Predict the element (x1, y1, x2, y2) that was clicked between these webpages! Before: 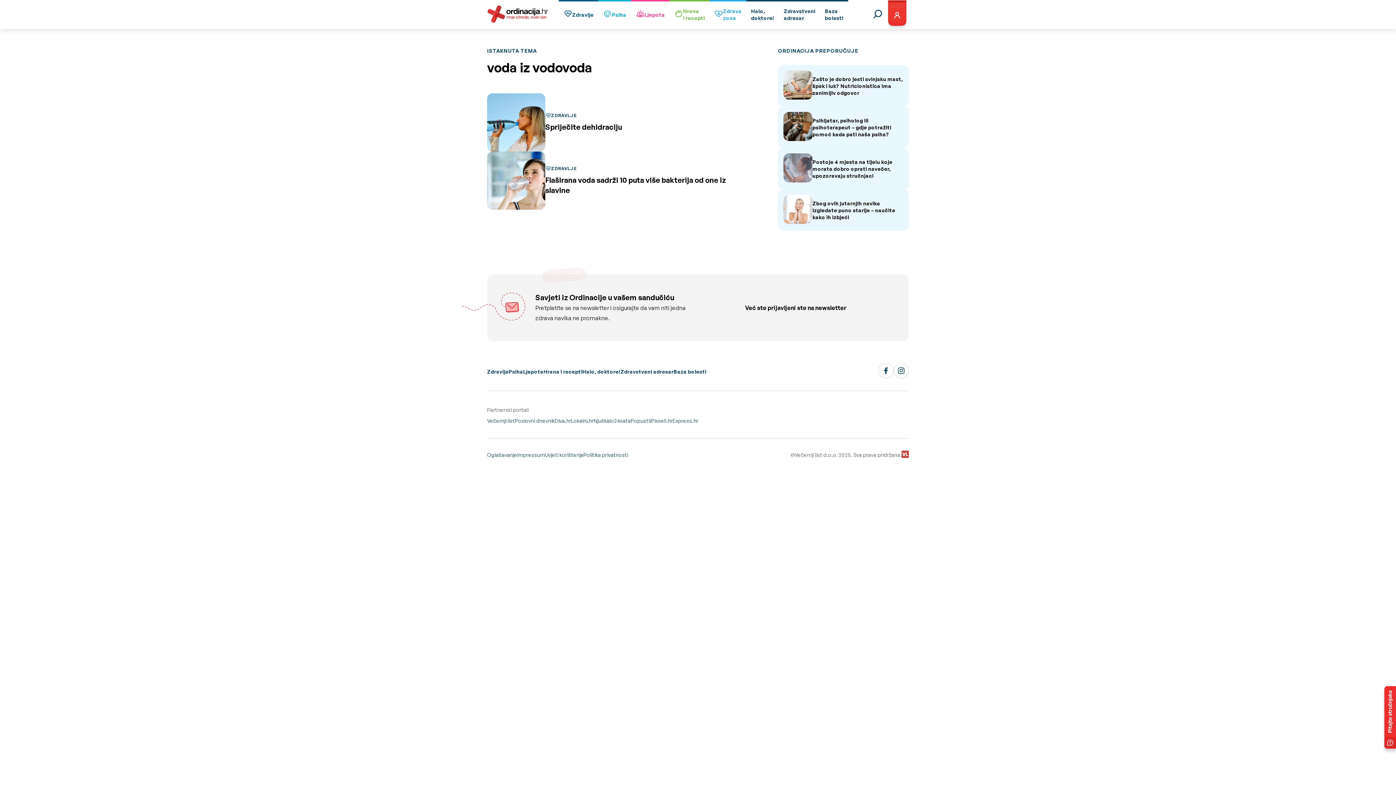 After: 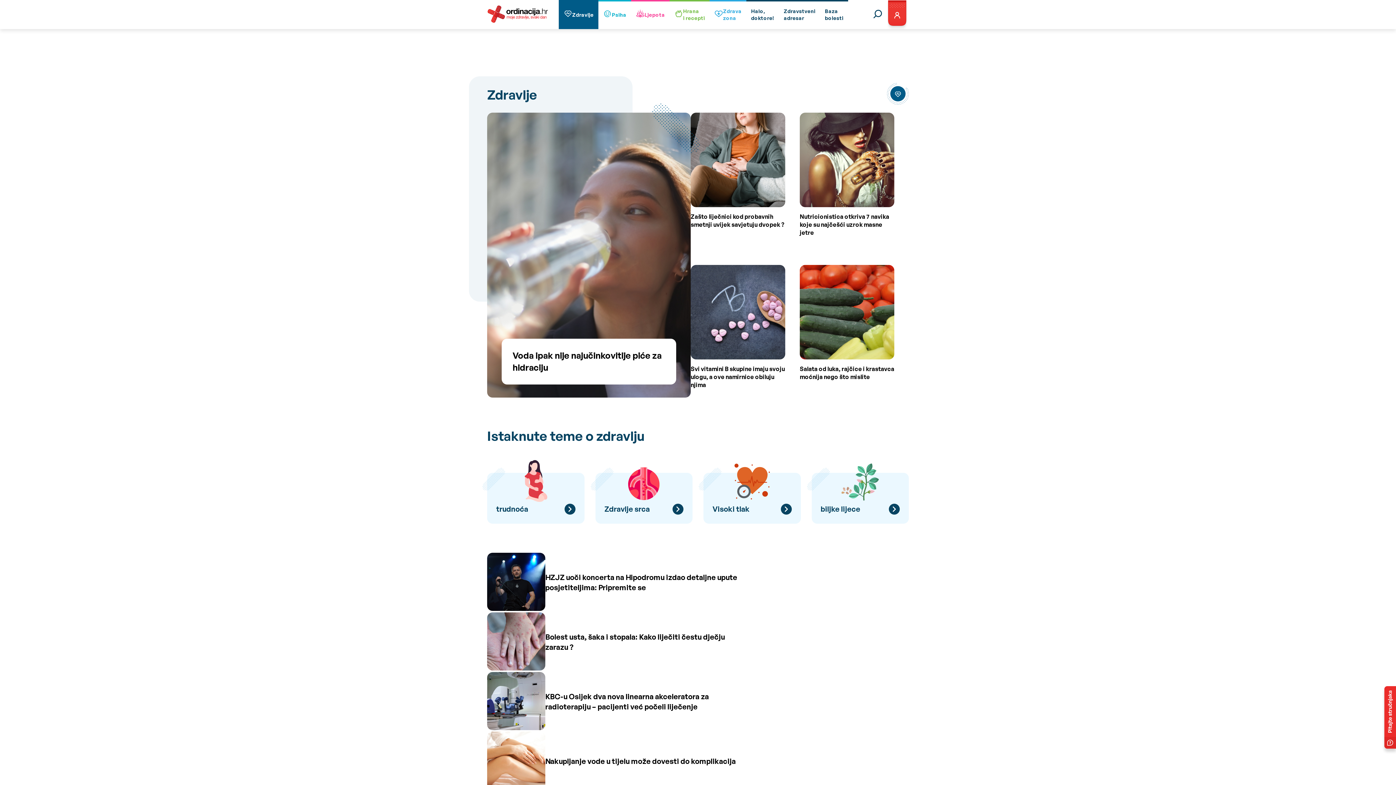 Action: bbox: (558, 0, 598, 29) label: Zdravlje